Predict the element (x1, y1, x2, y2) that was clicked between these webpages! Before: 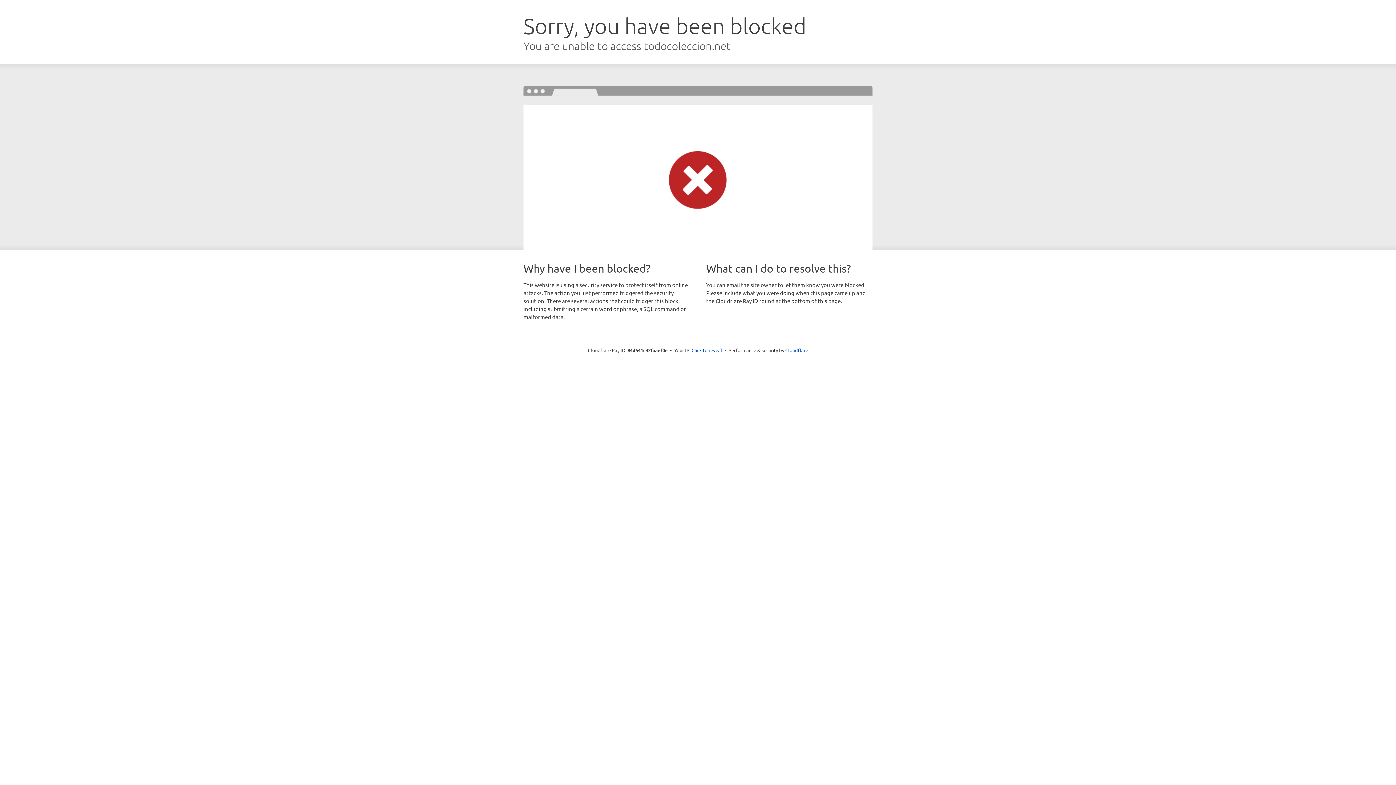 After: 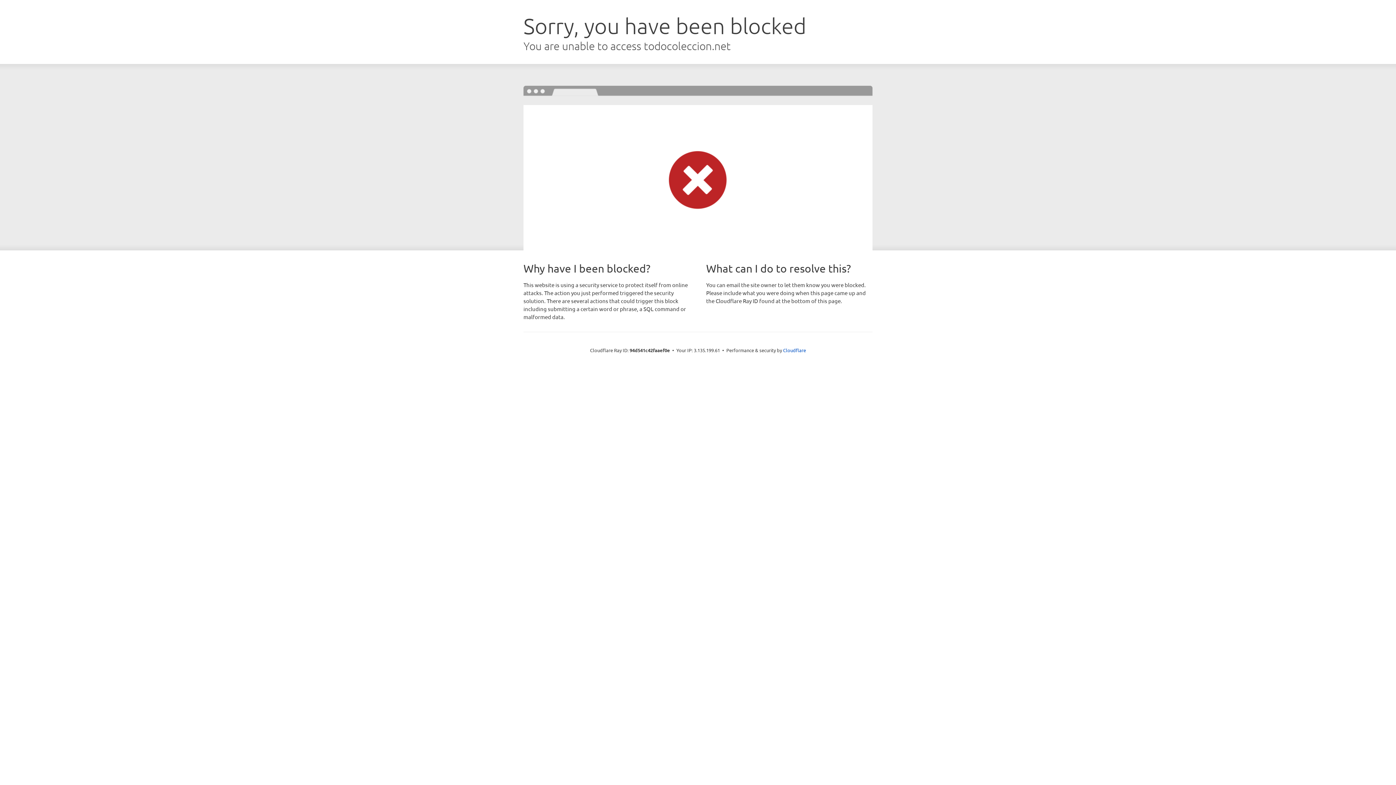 Action: bbox: (691, 346, 722, 353) label: Click to reveal